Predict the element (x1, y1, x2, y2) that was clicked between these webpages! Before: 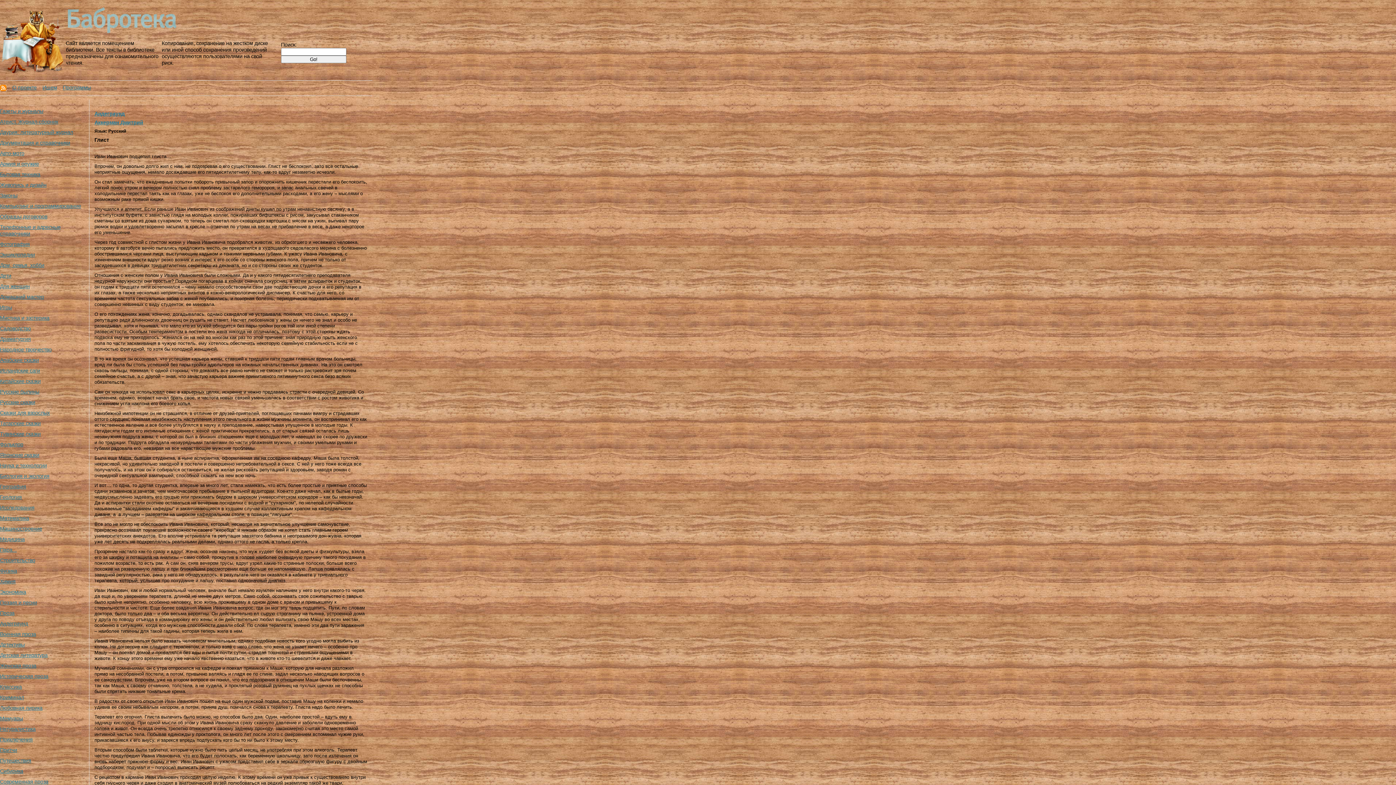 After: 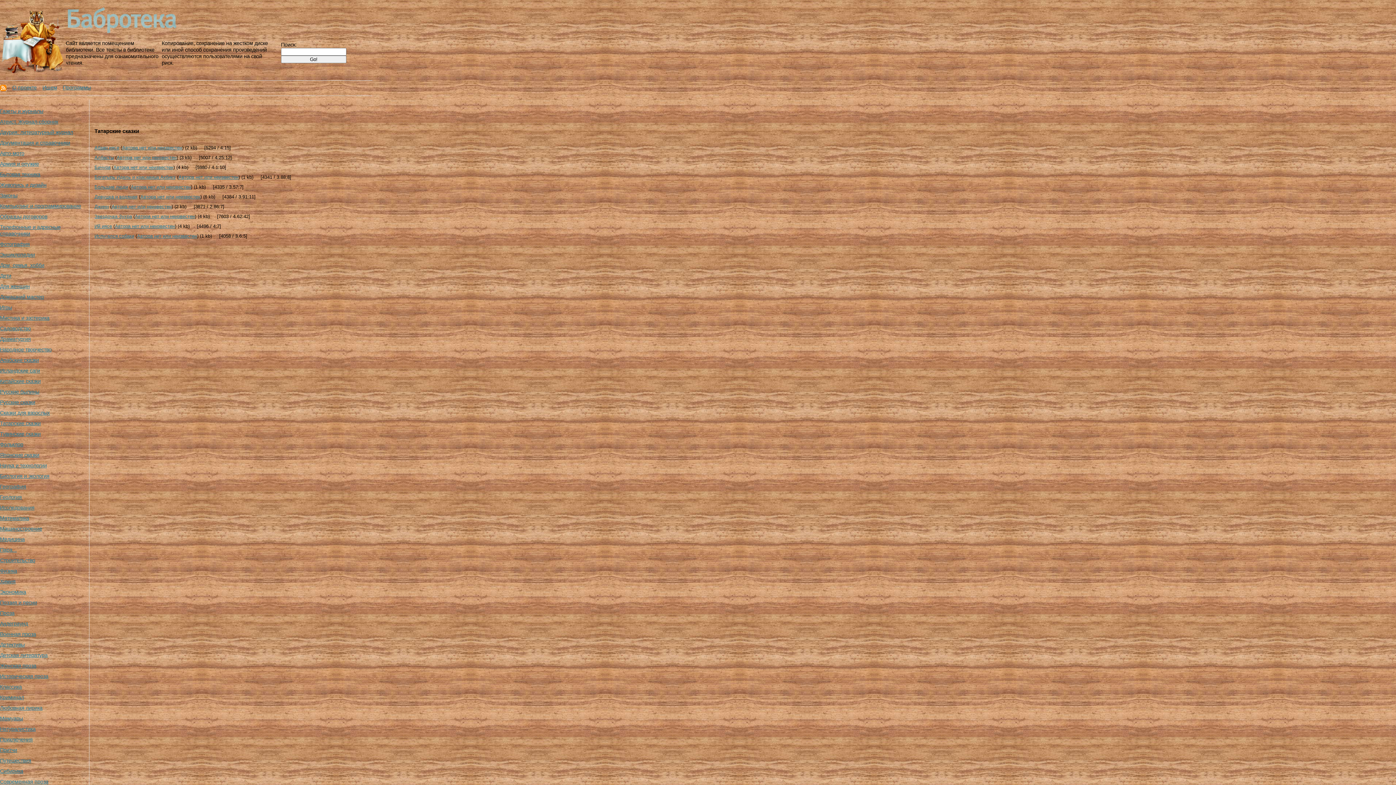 Action: label: Татарские сказки bbox: (0, 420, 40, 426)